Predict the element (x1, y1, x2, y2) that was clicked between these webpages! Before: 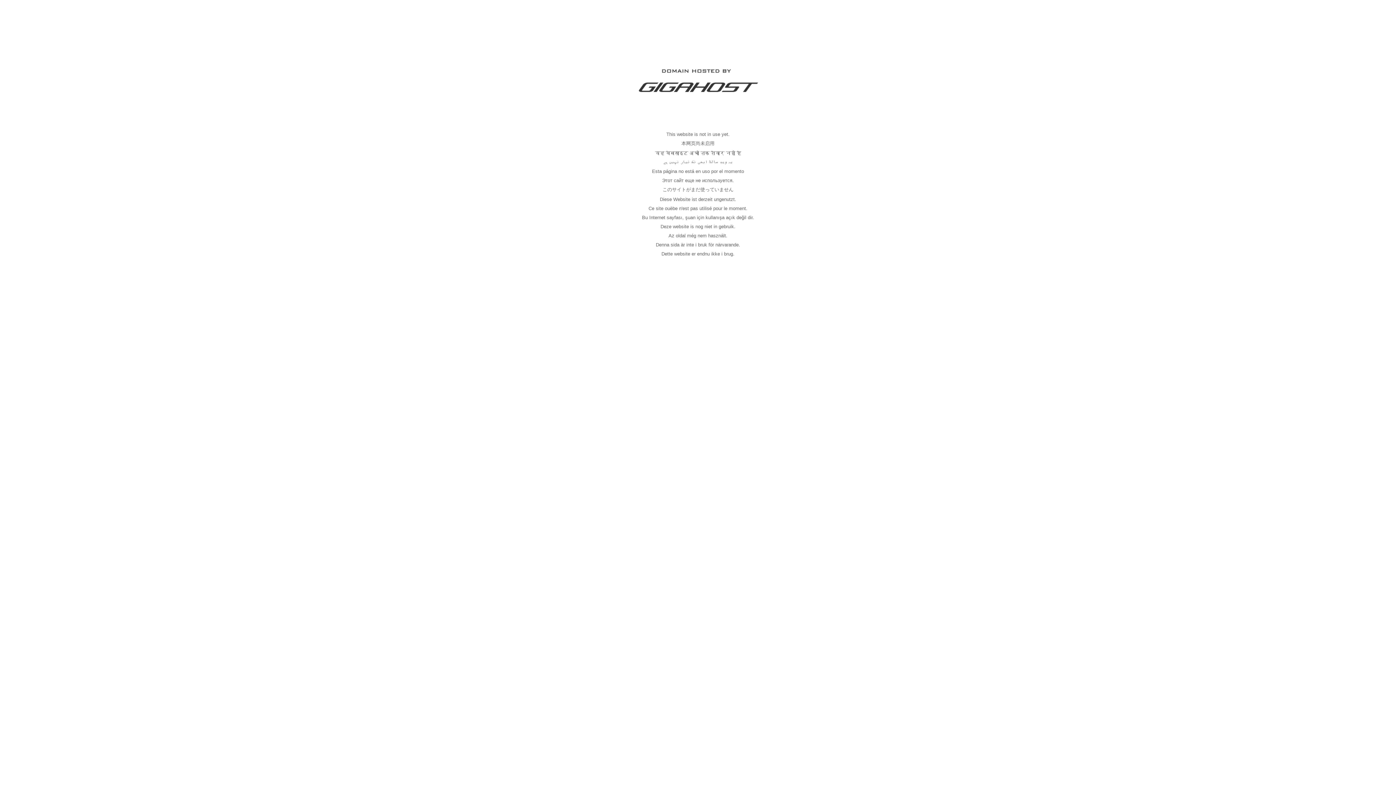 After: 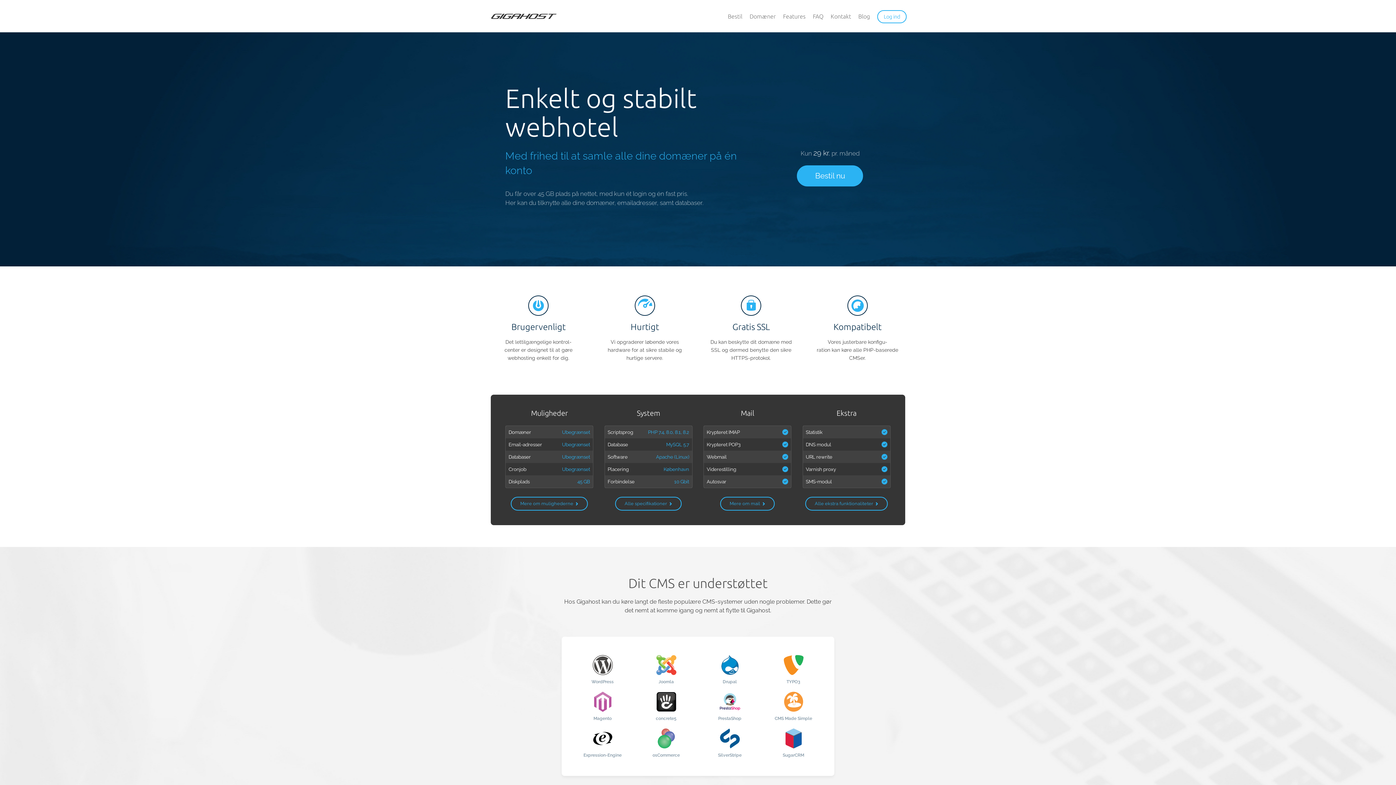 Action: bbox: (637, 89, 758, 95)